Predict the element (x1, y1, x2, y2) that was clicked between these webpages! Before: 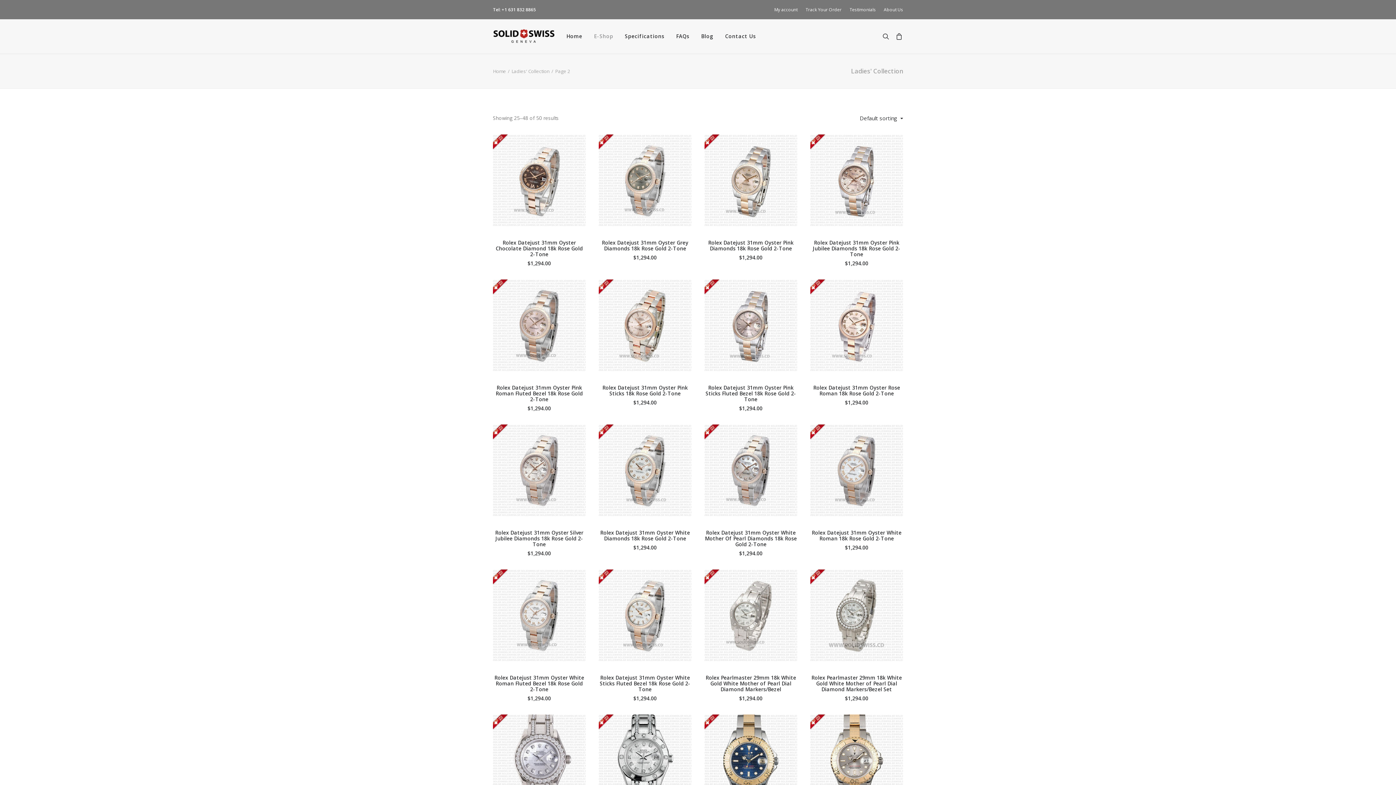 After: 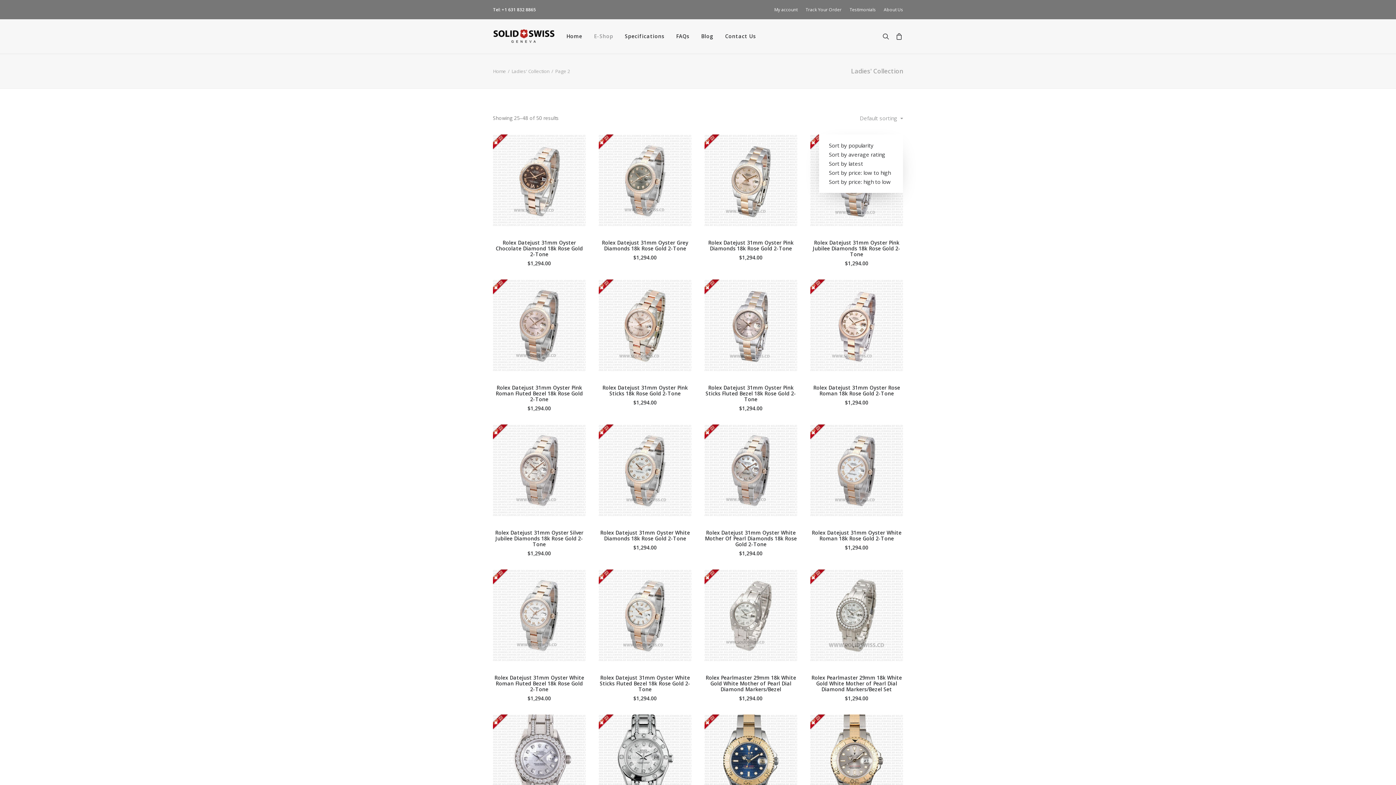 Action: bbox: (860, 114, 903, 134) label: Default sorting